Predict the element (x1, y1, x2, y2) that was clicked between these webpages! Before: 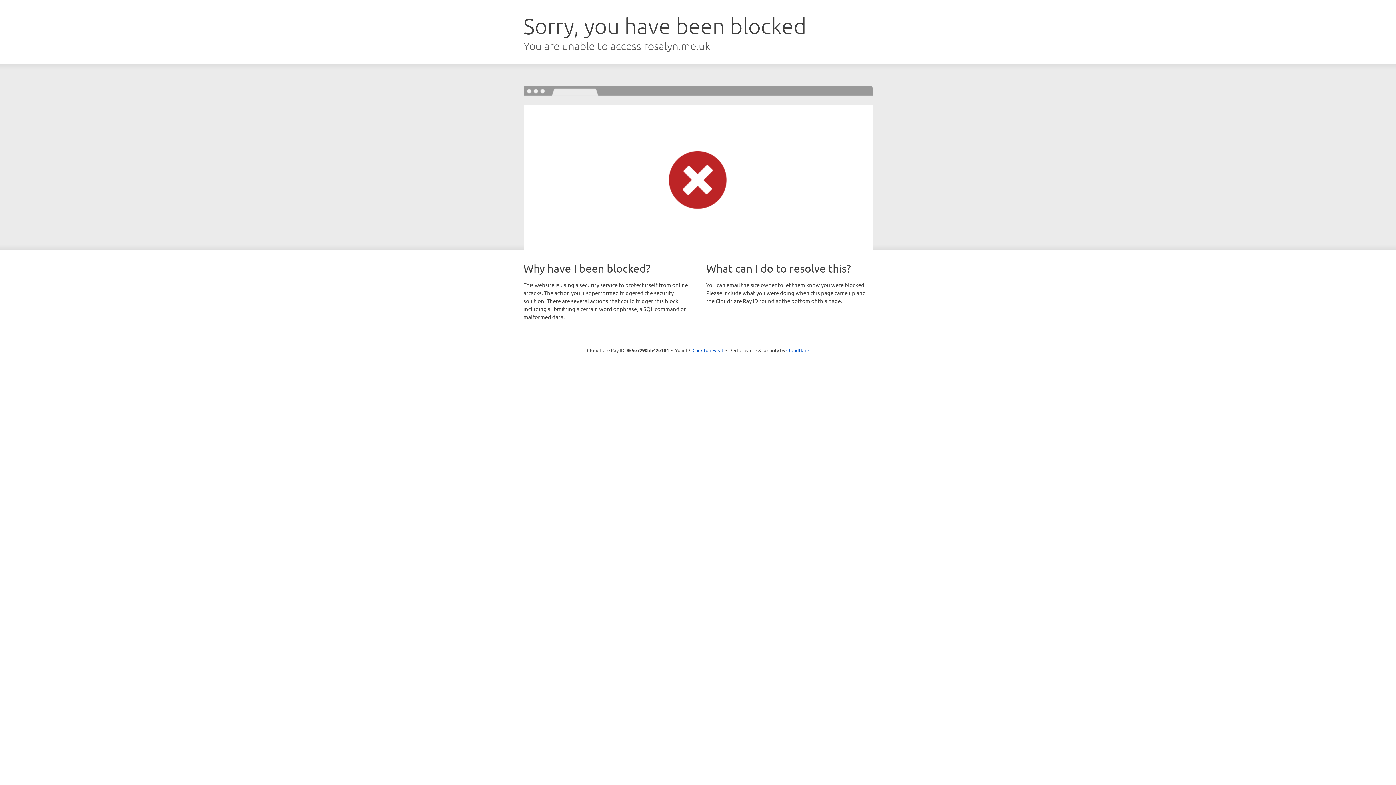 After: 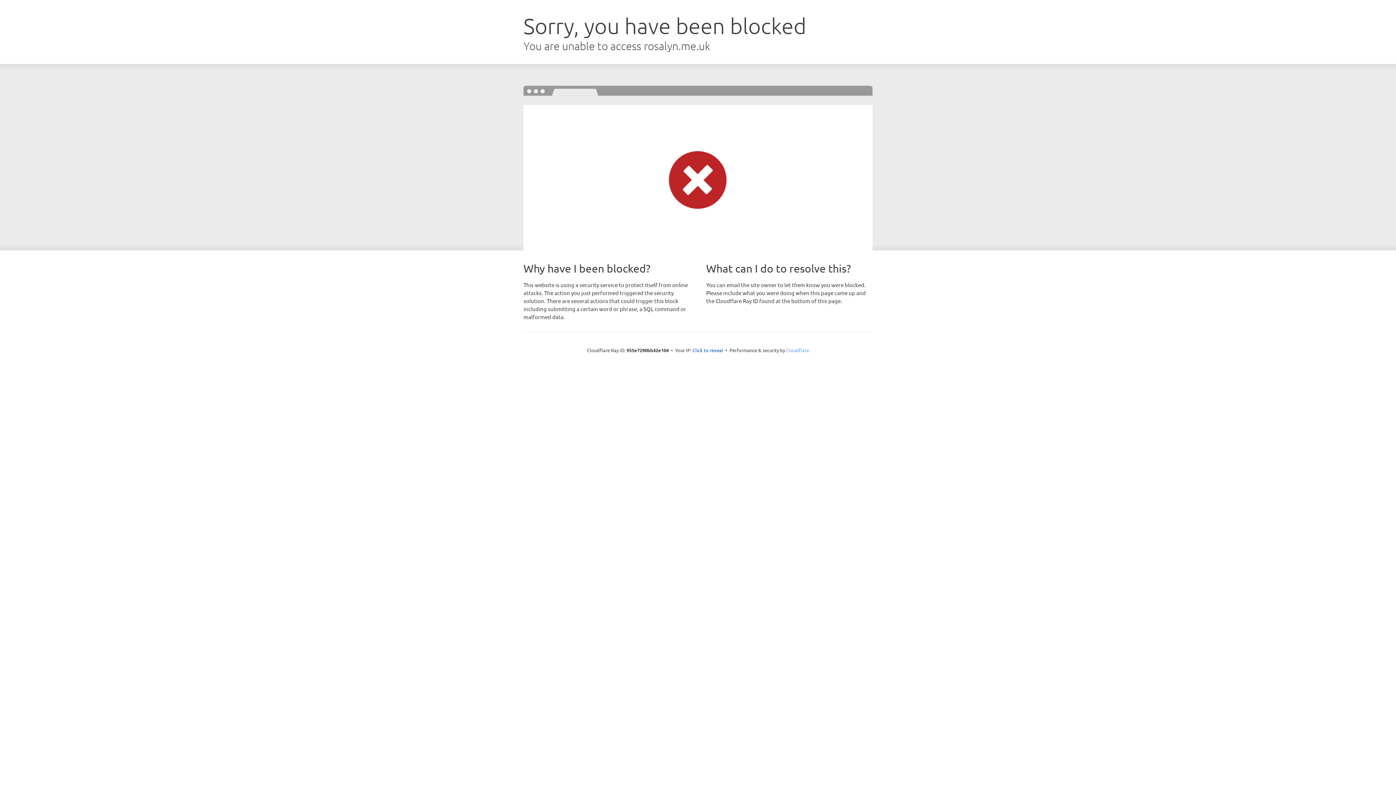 Action: bbox: (786, 347, 809, 353) label: Cloudflare